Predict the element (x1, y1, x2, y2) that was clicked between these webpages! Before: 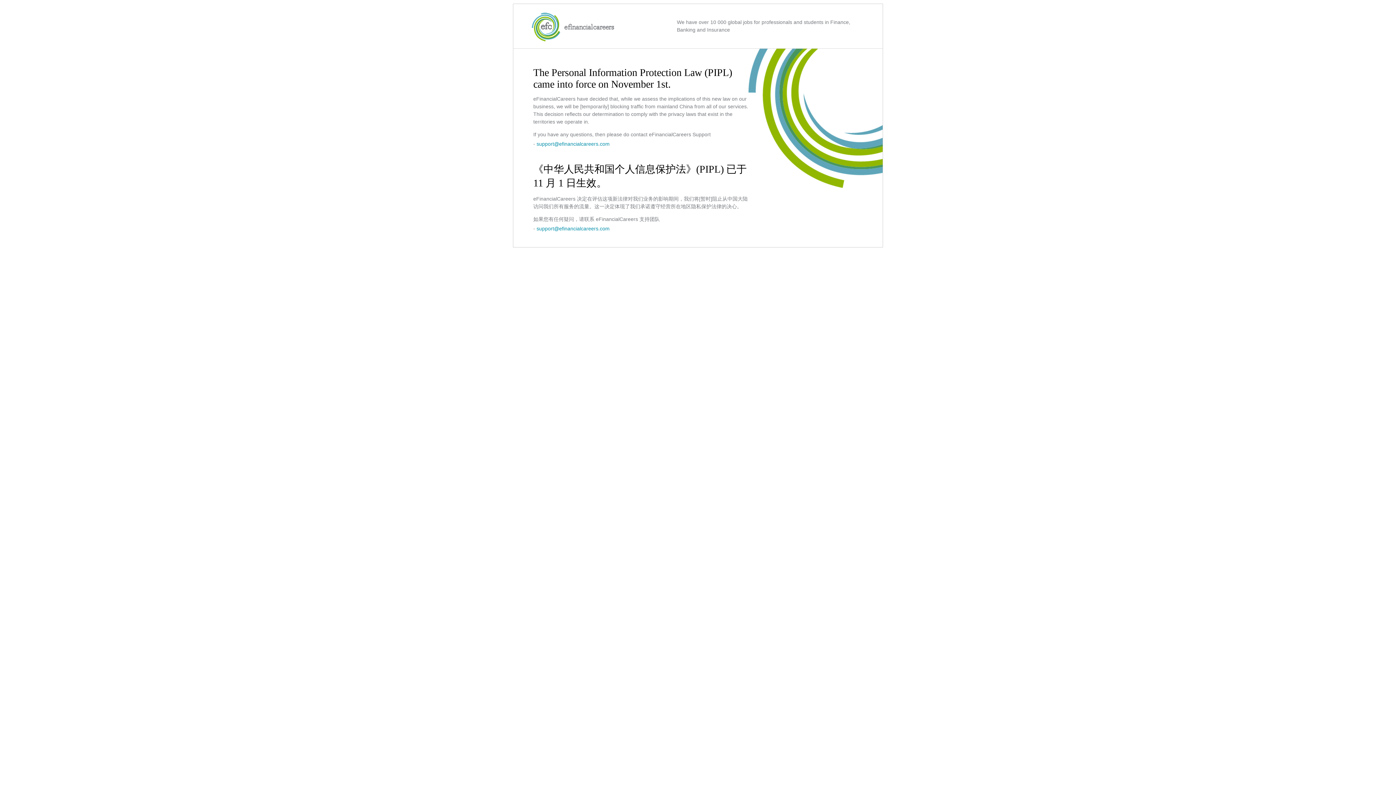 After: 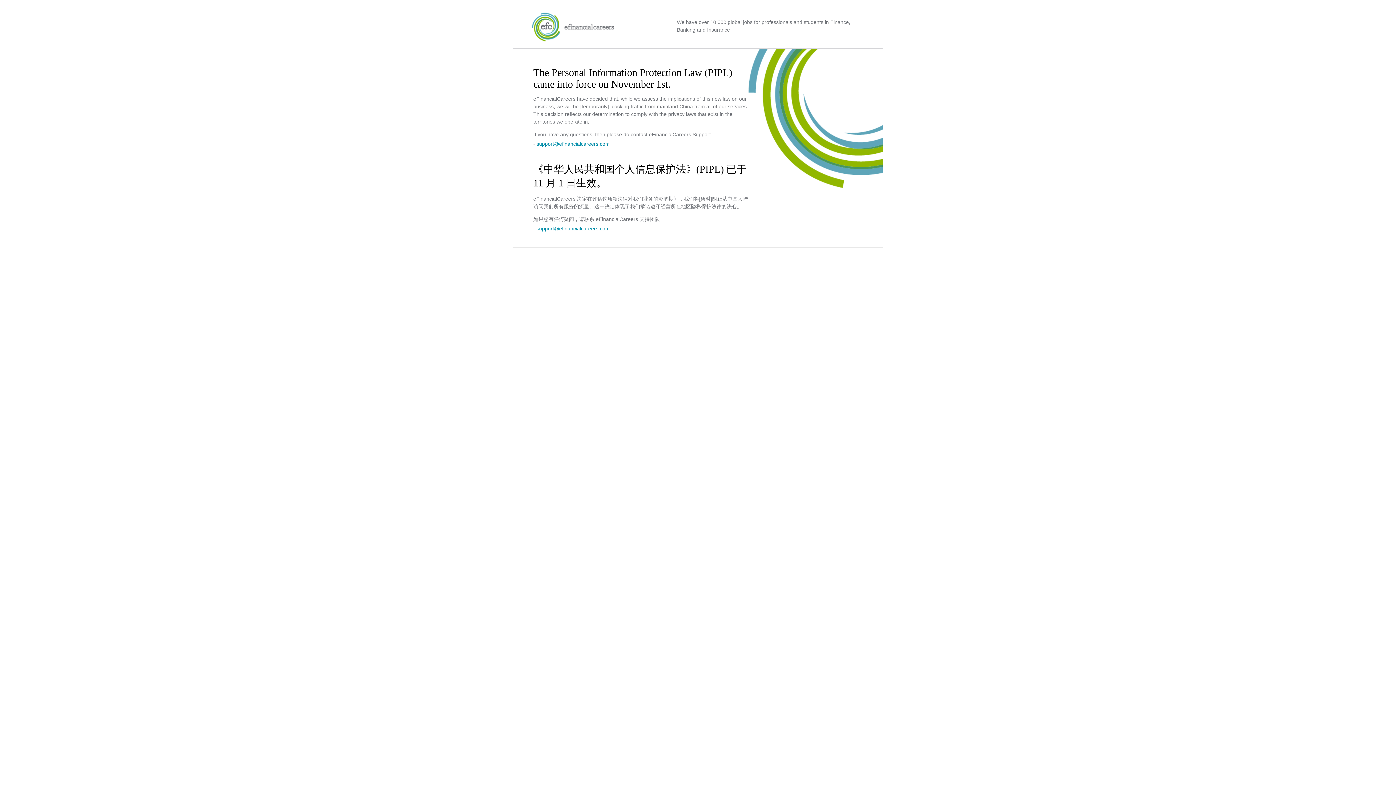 Action: label: support@efinancialcareers.com bbox: (536, 225, 609, 231)